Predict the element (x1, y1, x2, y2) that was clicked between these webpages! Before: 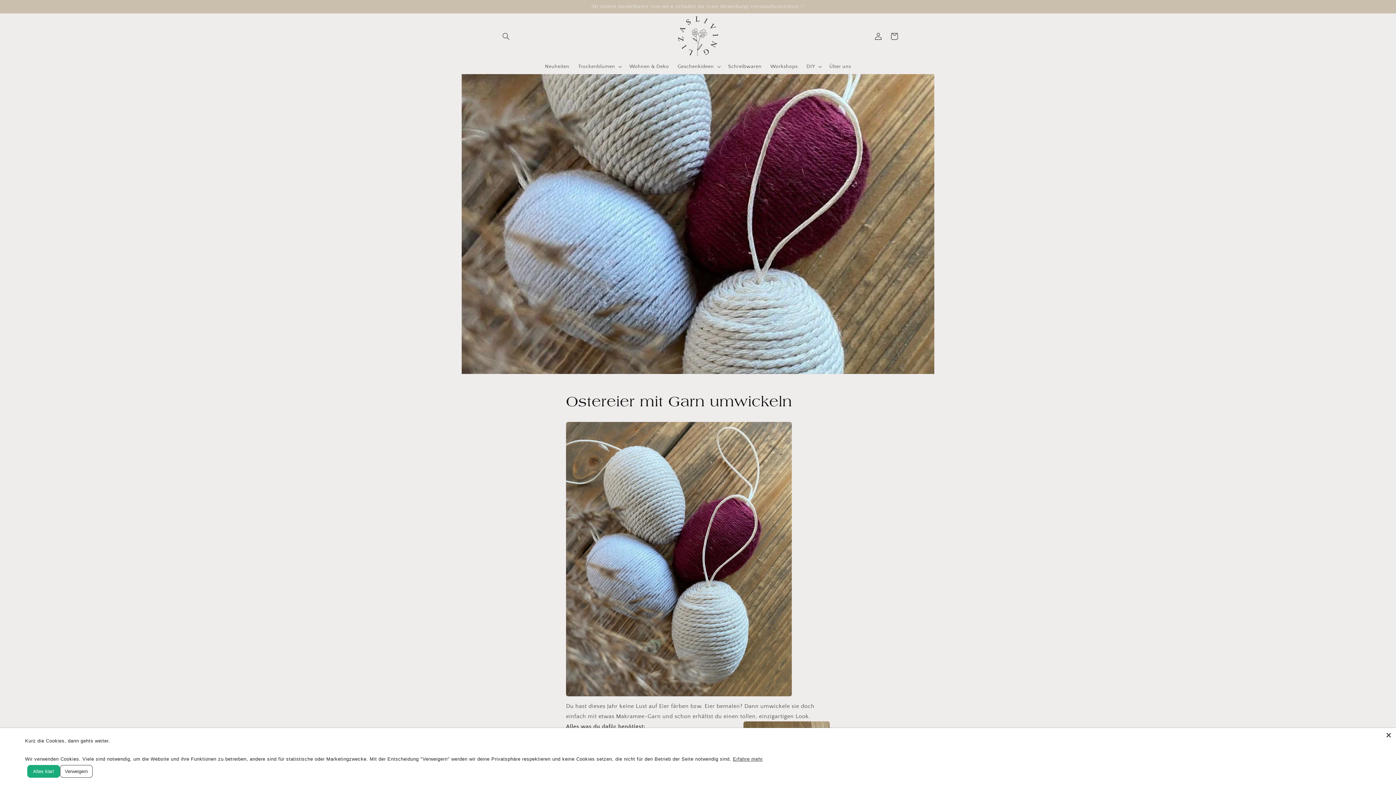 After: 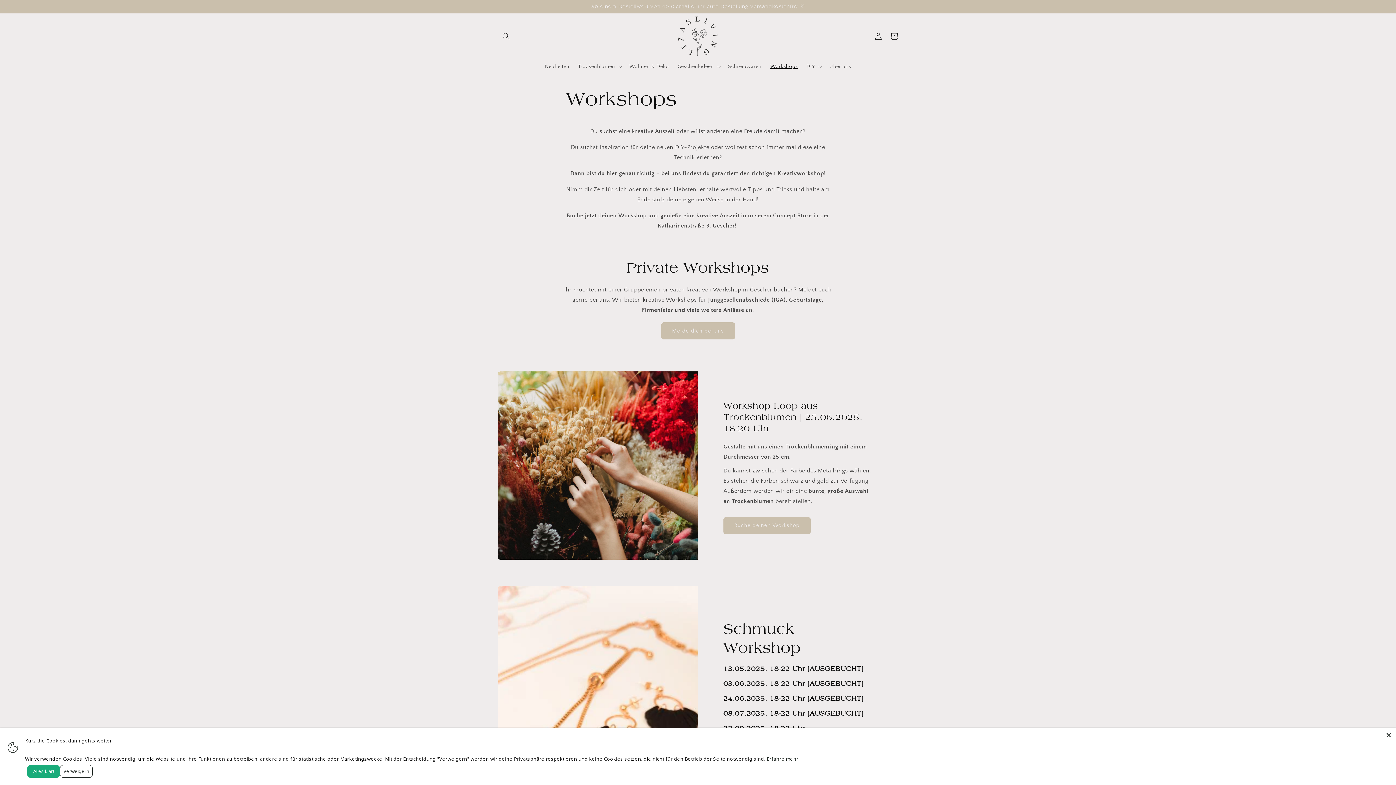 Action: label: Workshops bbox: (766, 58, 802, 74)